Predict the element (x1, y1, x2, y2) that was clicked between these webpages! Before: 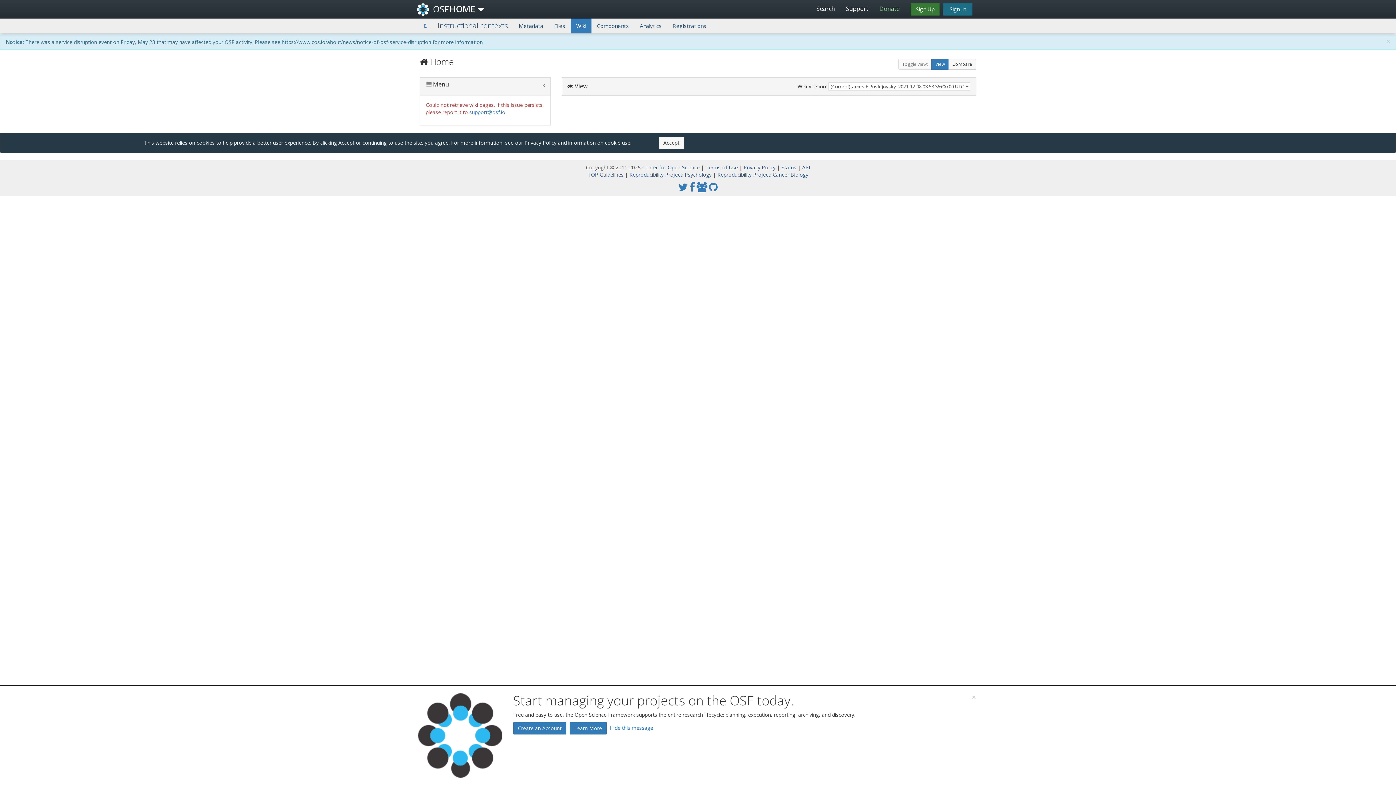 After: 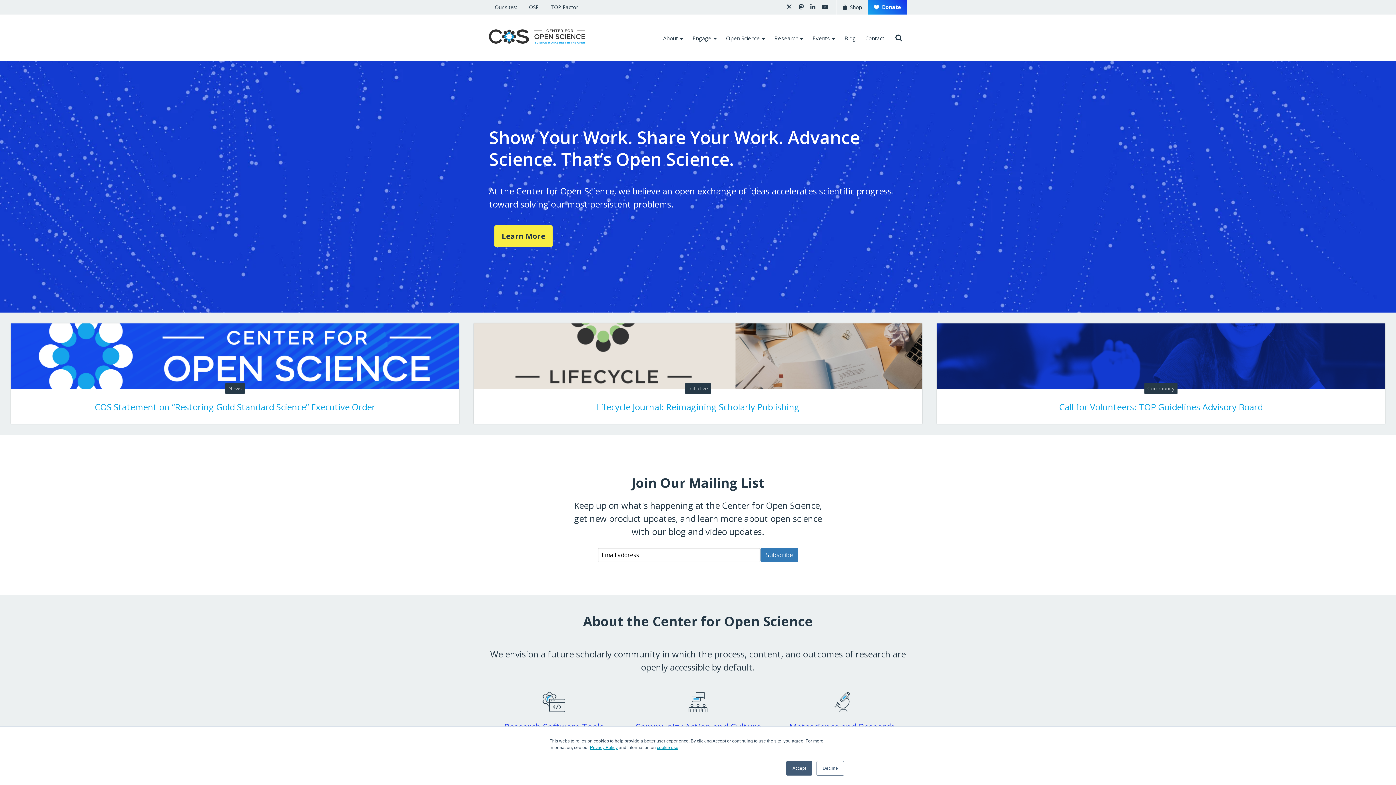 Action: bbox: (642, 163, 701, 170) label: Center for Open Science 